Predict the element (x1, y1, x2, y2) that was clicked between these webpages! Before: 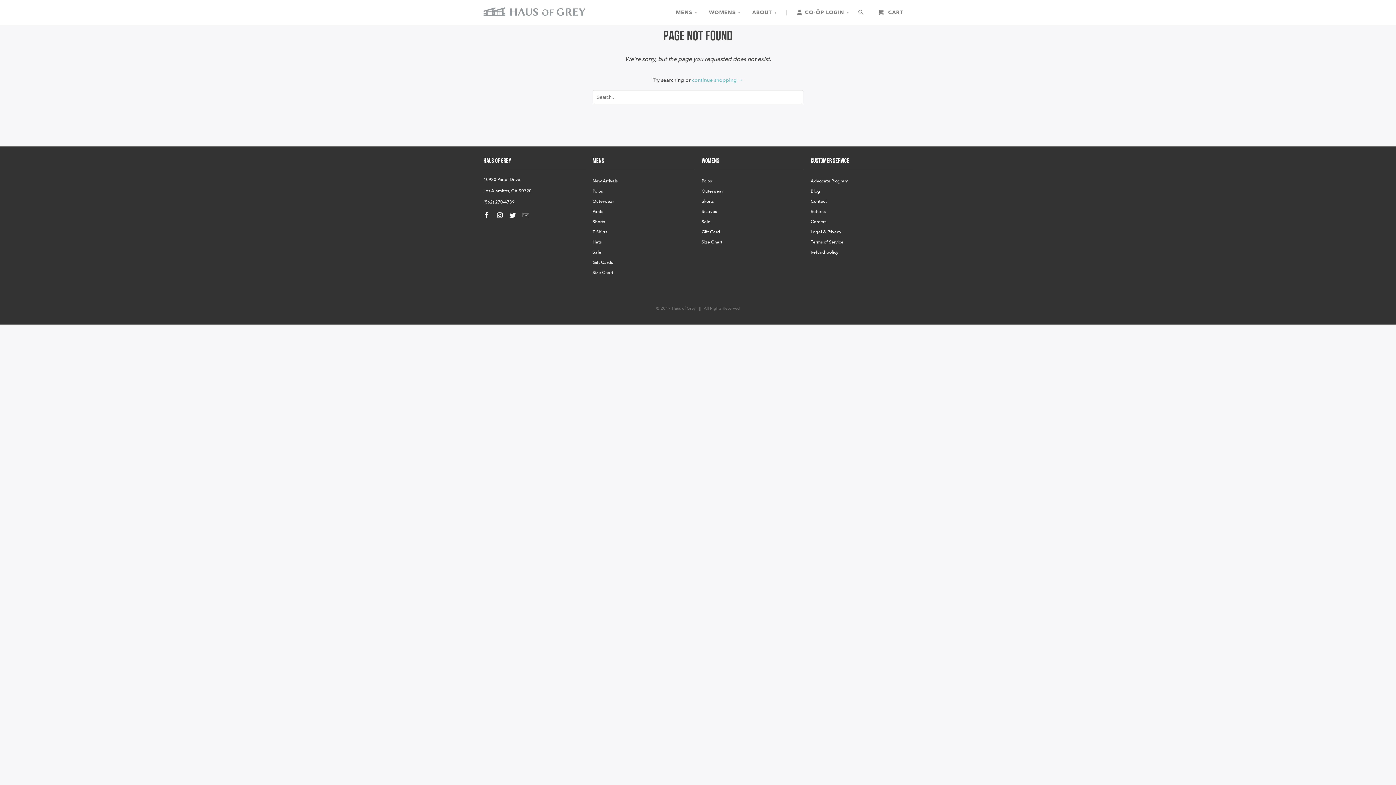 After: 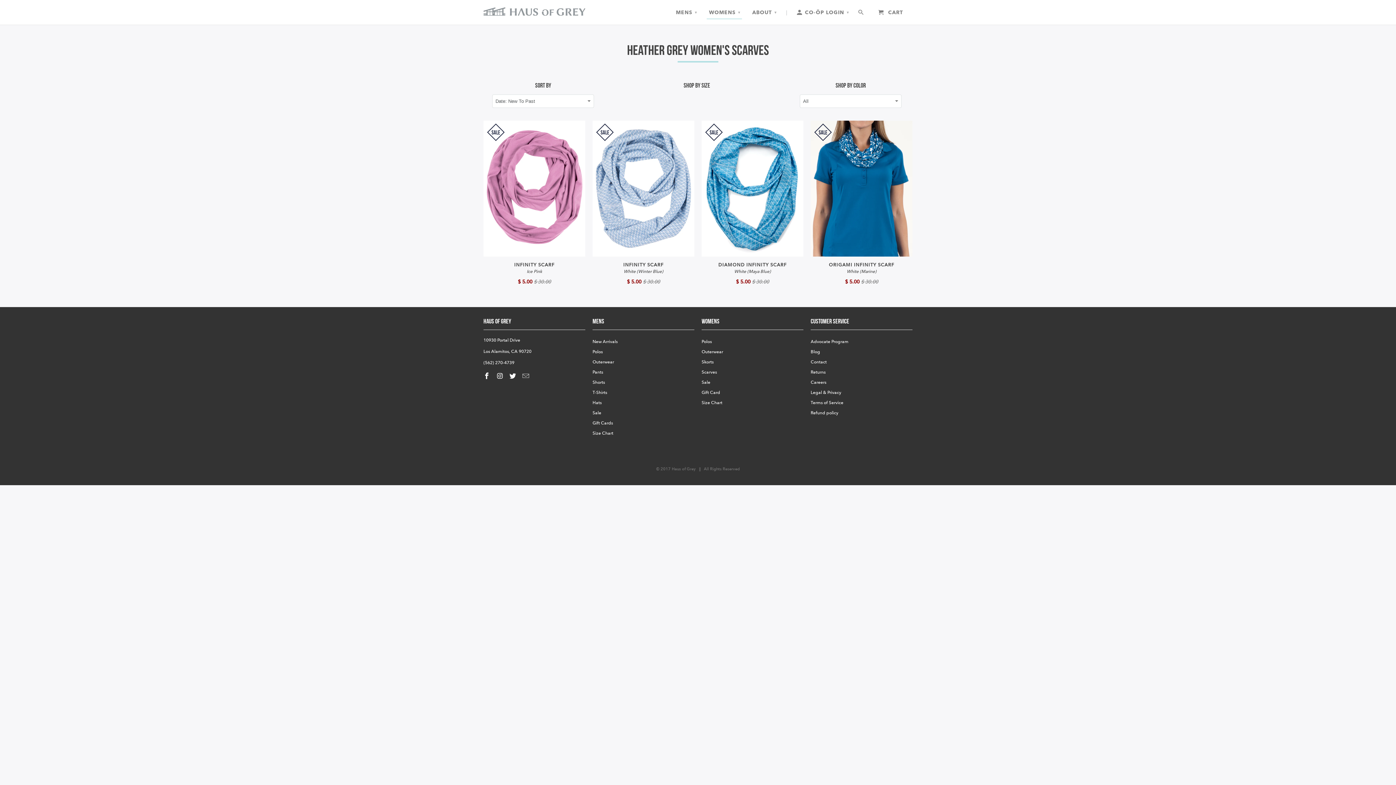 Action: bbox: (701, 208, 717, 214) label: Scarves